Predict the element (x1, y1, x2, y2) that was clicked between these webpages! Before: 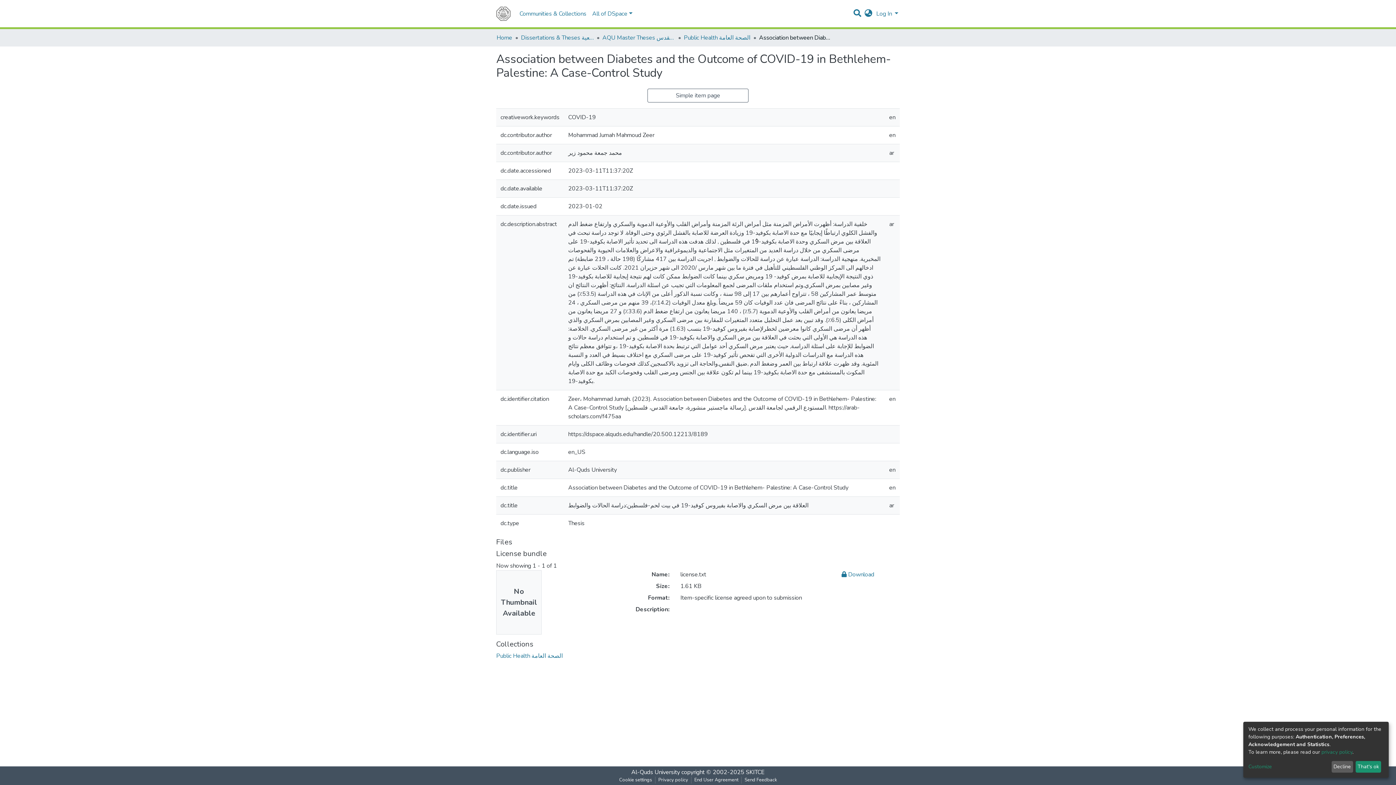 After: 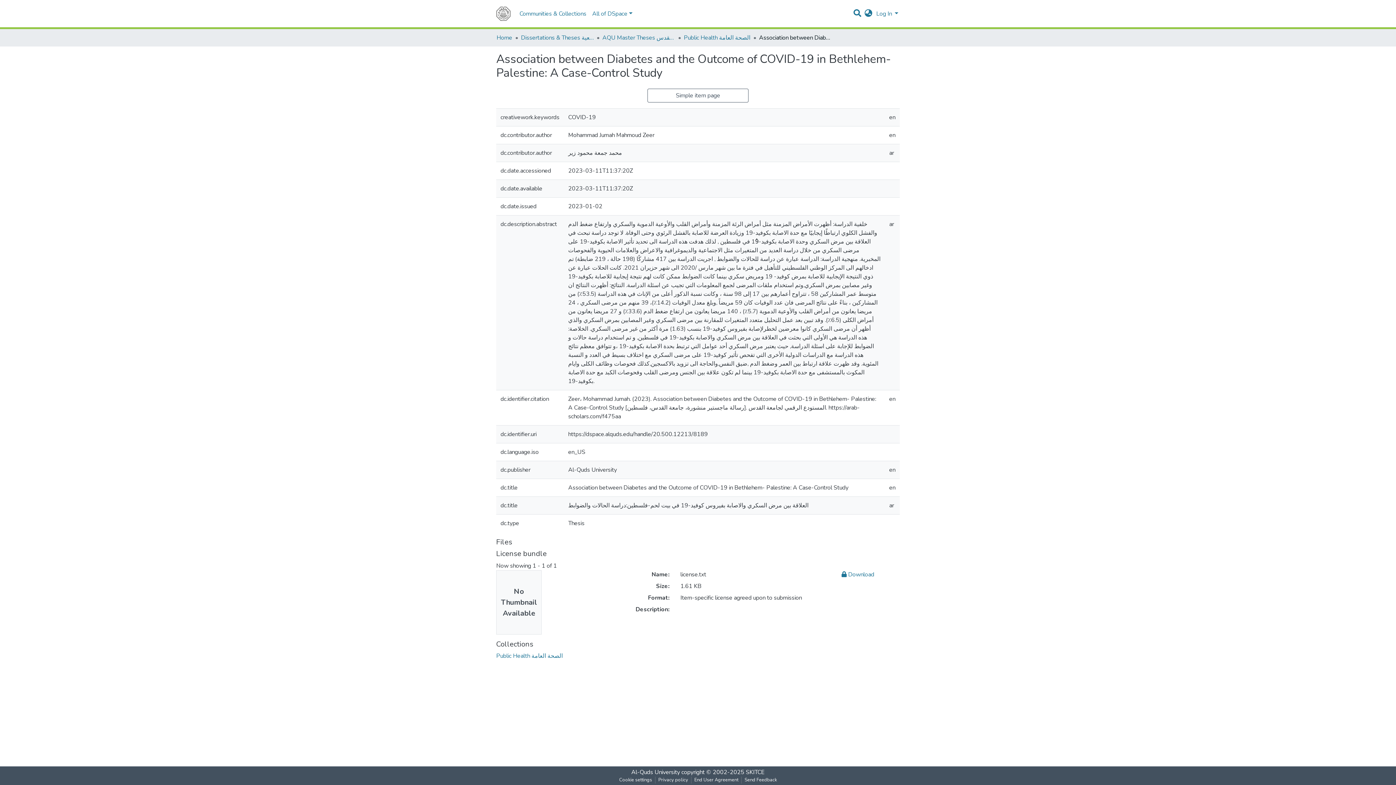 Action: label: That's ok bbox: (1355, 761, 1381, 773)